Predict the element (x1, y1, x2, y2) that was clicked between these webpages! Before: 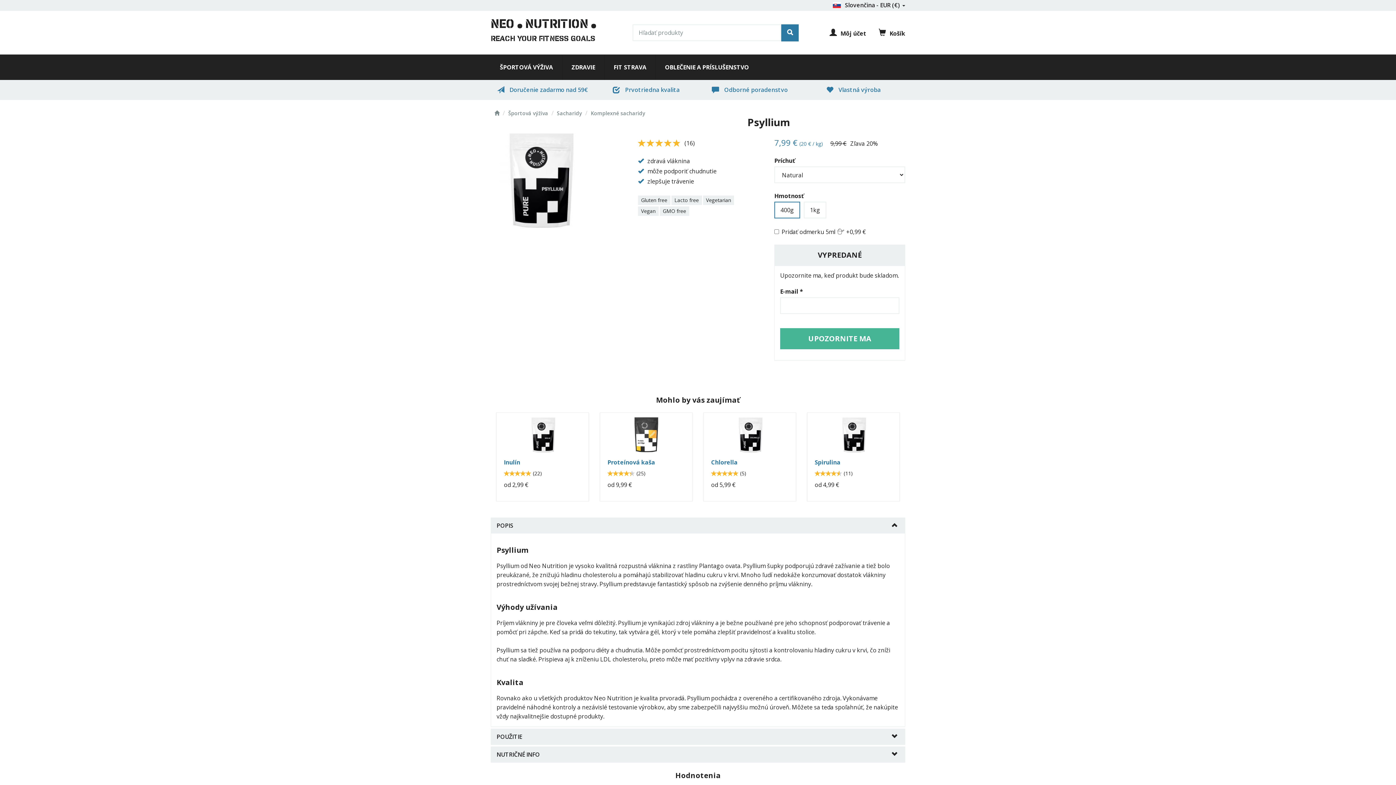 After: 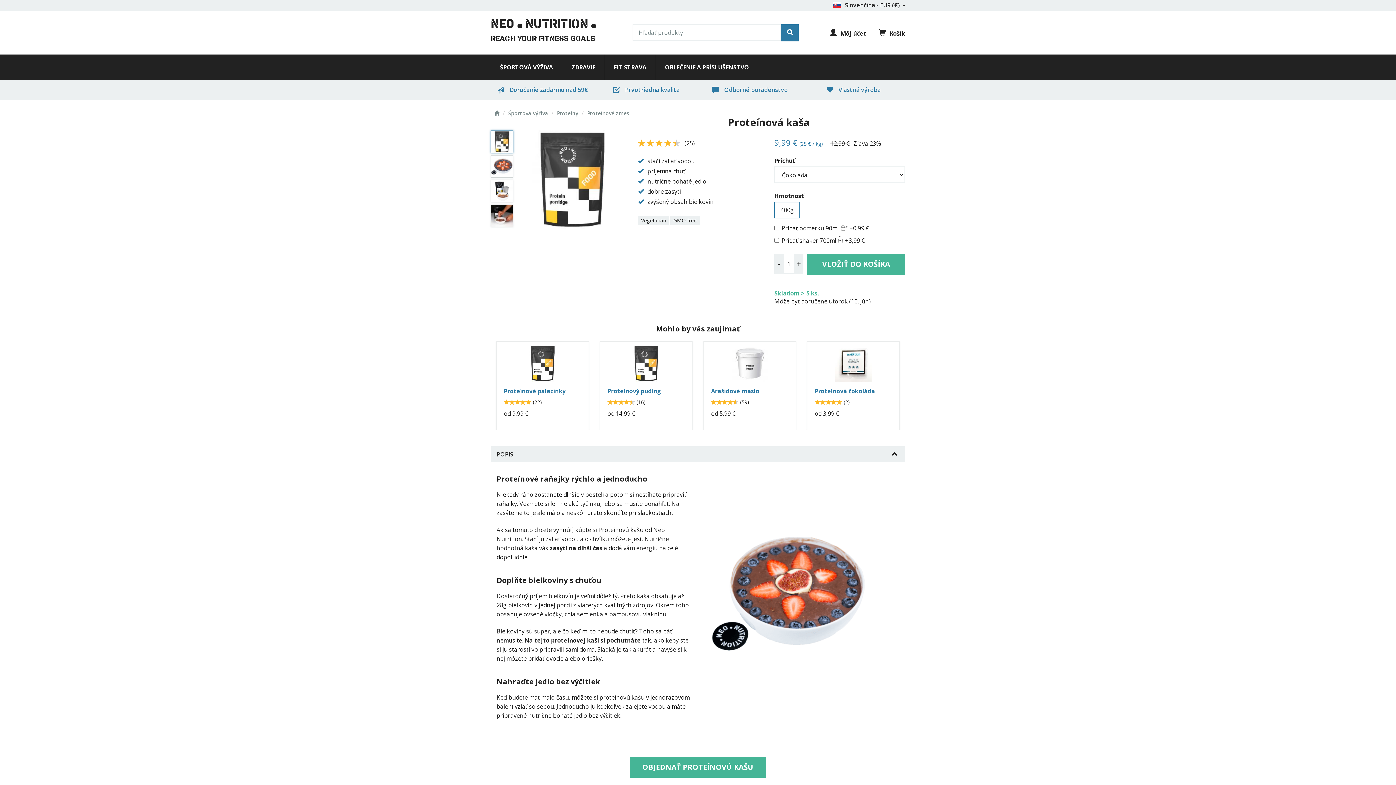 Action: bbox: (607, 416, 685, 453)